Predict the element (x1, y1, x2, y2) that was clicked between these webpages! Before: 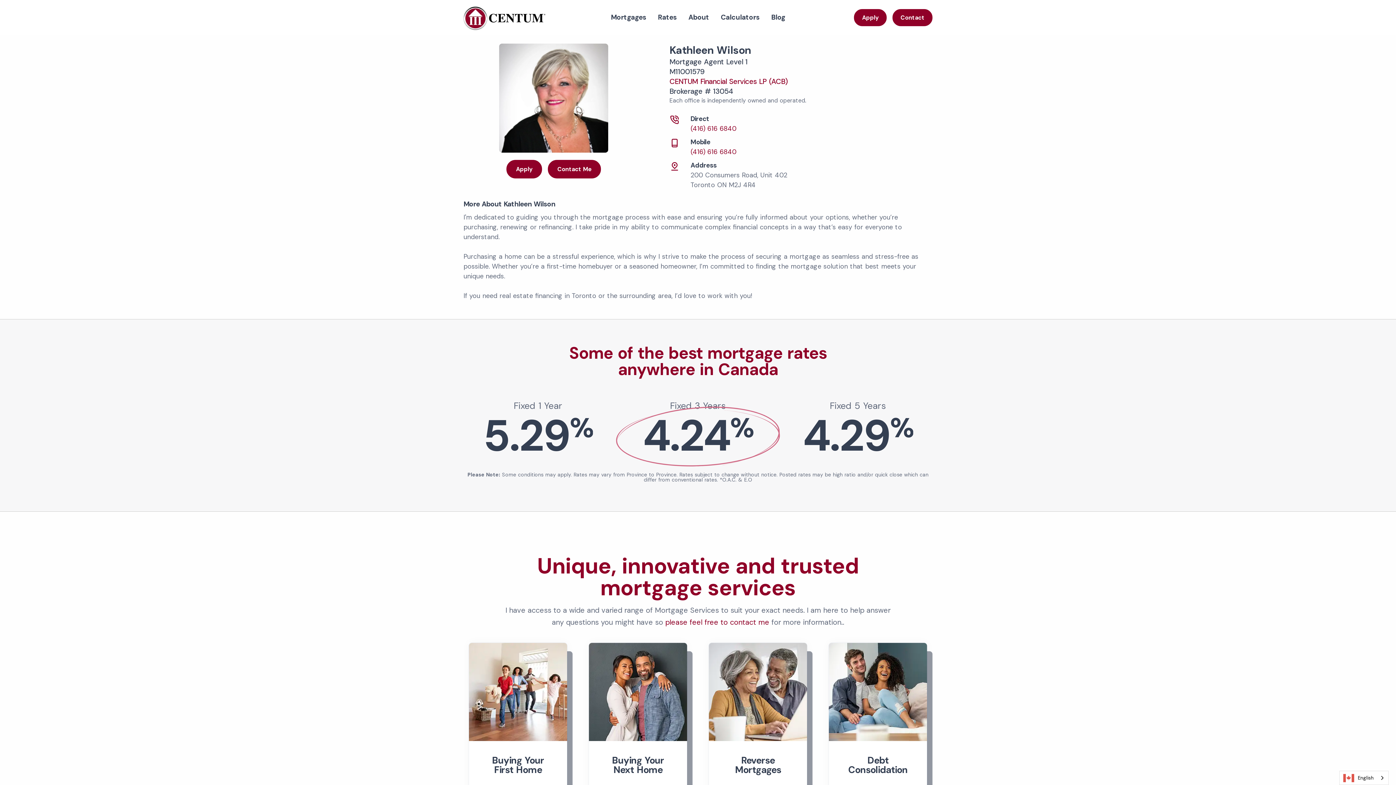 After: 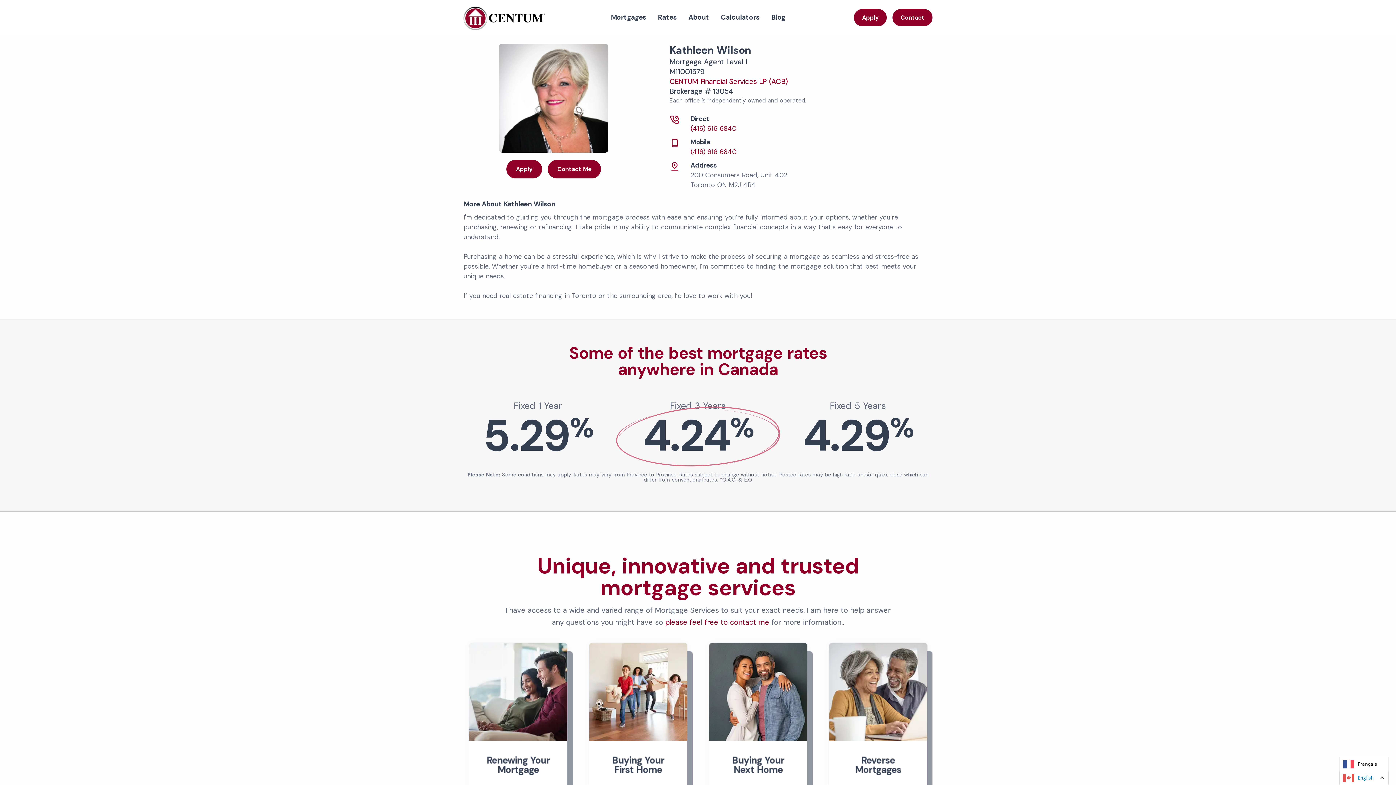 Action: label: English bbox: (1340, 771, 1388, 785)